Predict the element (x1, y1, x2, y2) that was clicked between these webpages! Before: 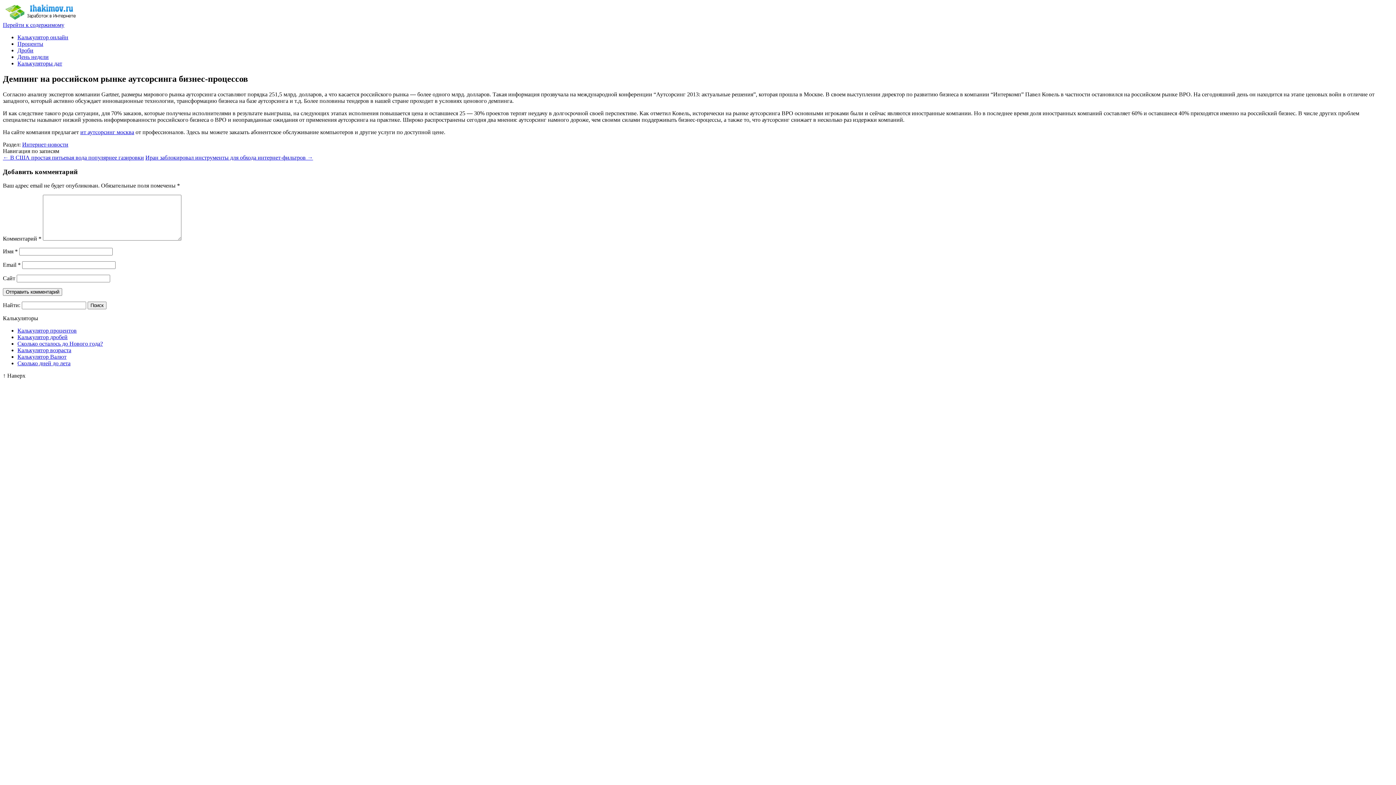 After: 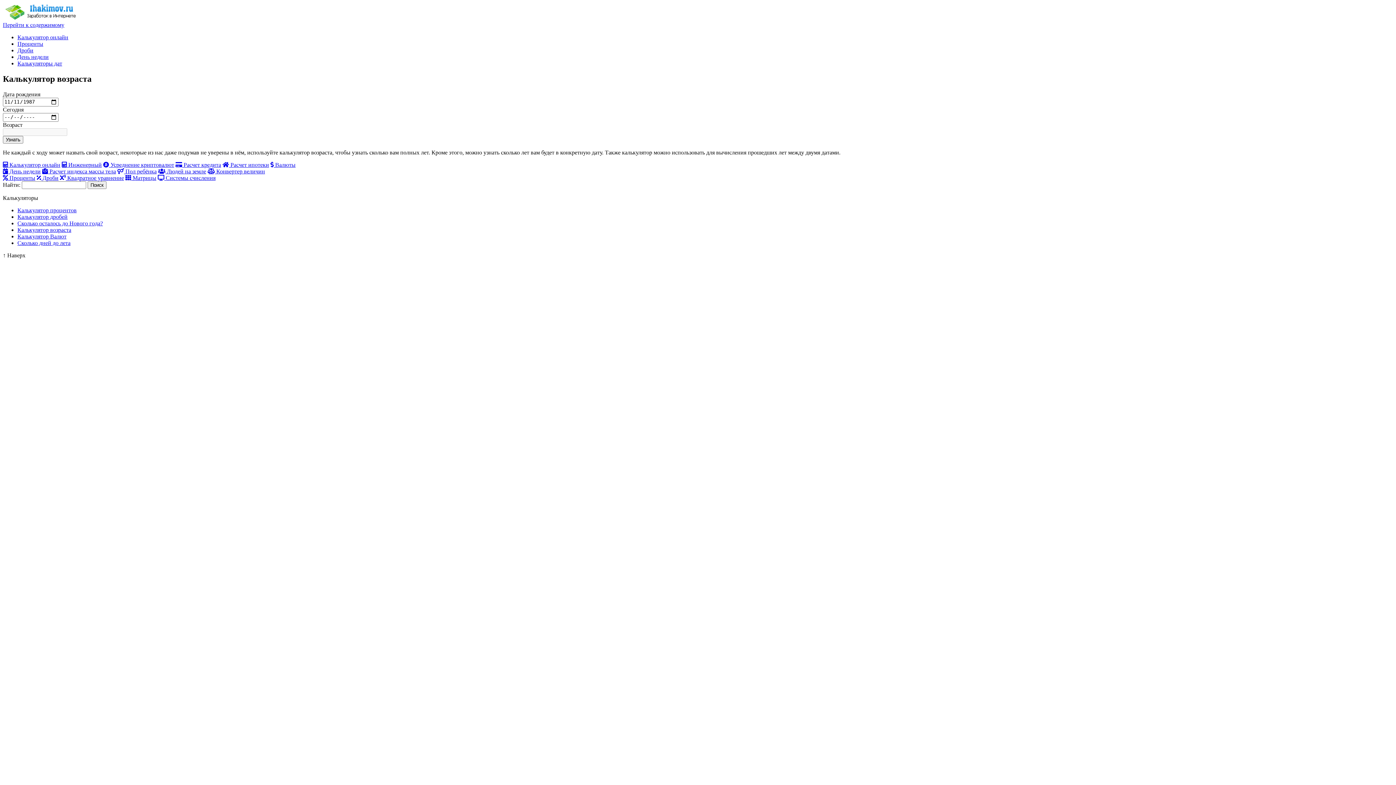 Action: bbox: (17, 347, 71, 353) label: Калькулятор возраста